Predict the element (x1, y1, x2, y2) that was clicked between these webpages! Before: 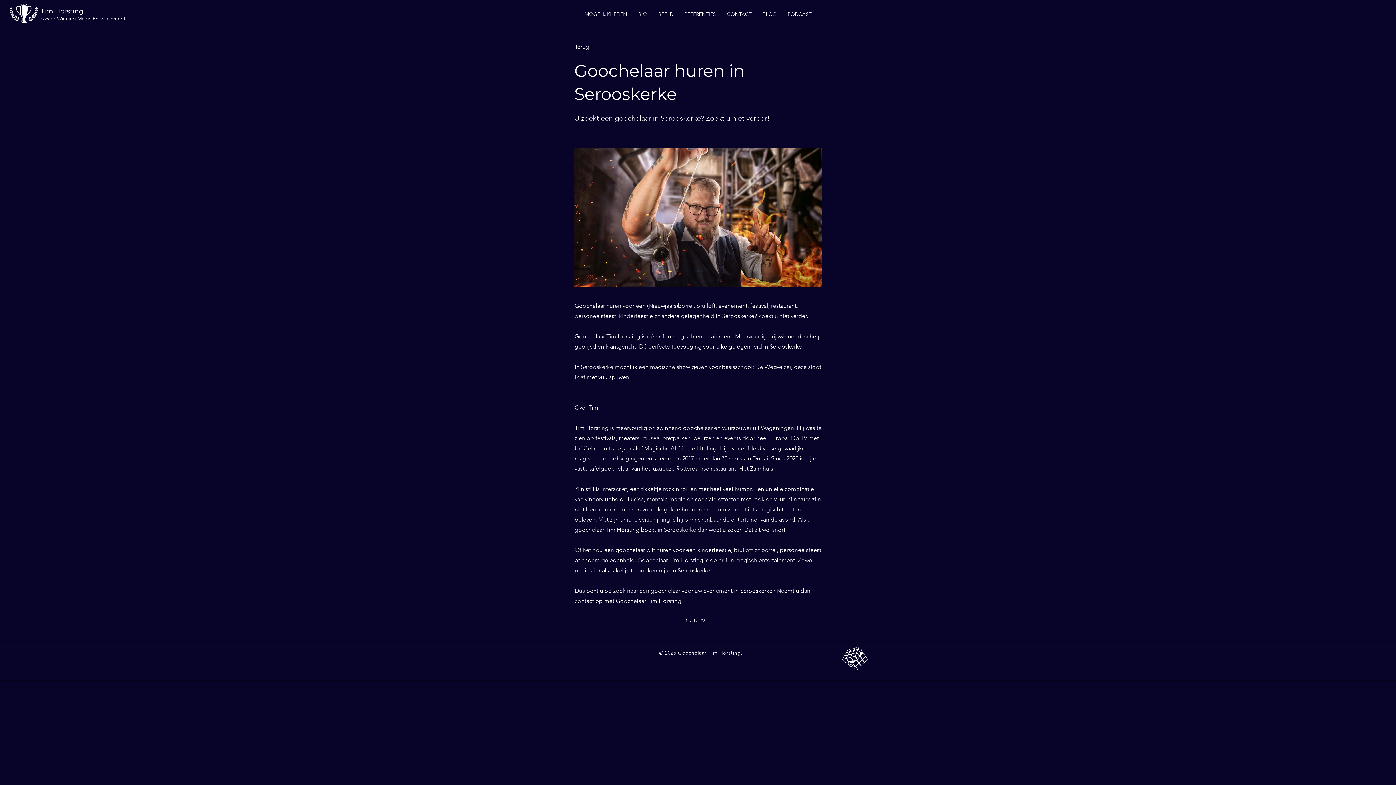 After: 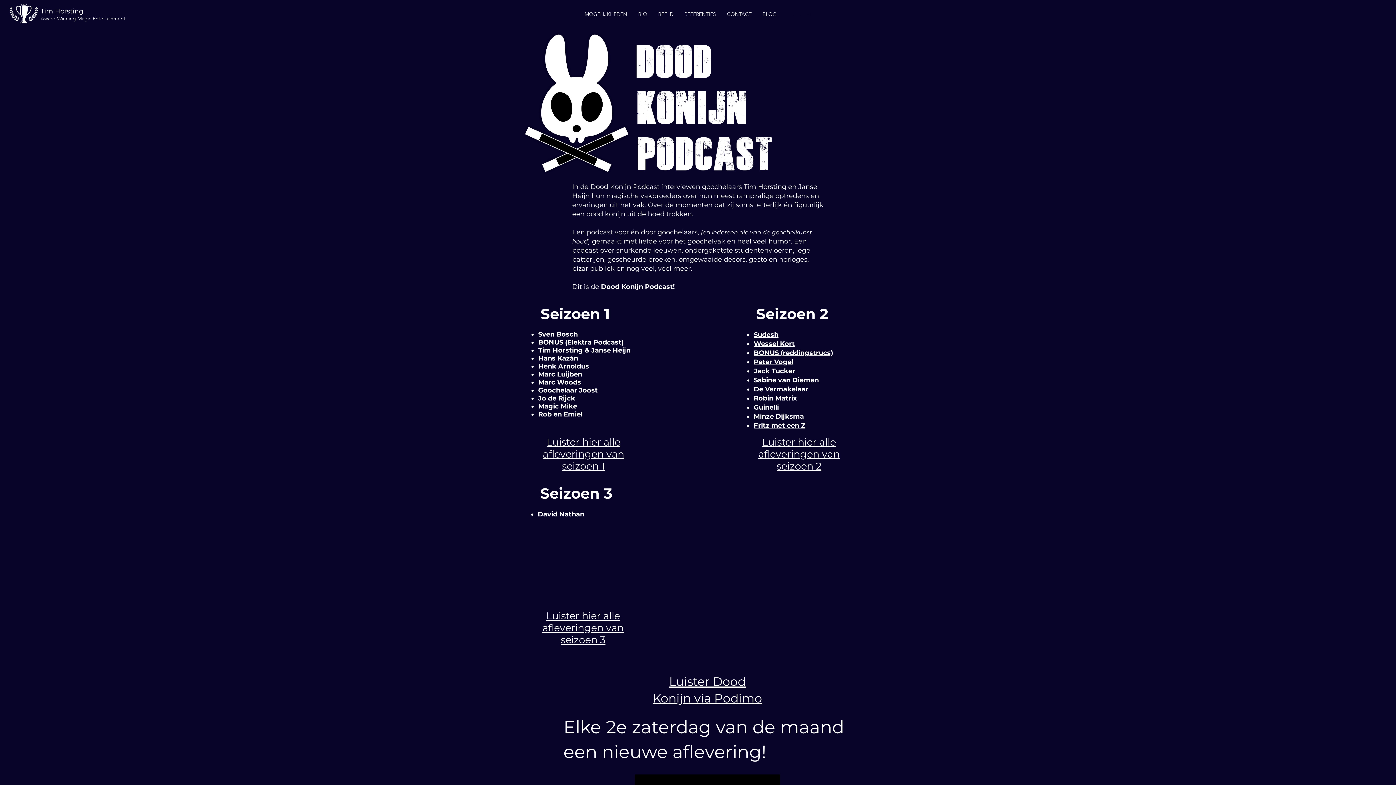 Action: label: PODCAST bbox: (782, 5, 817, 23)